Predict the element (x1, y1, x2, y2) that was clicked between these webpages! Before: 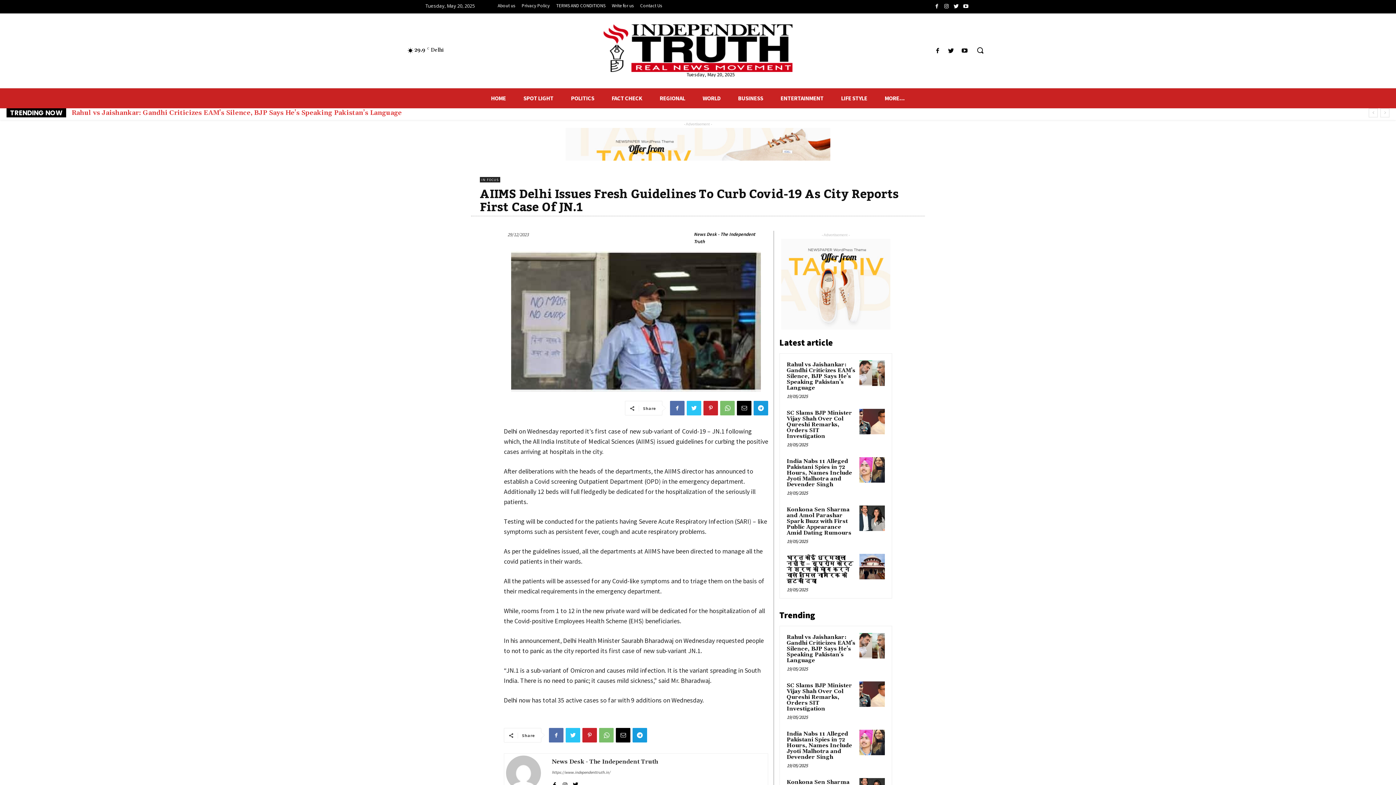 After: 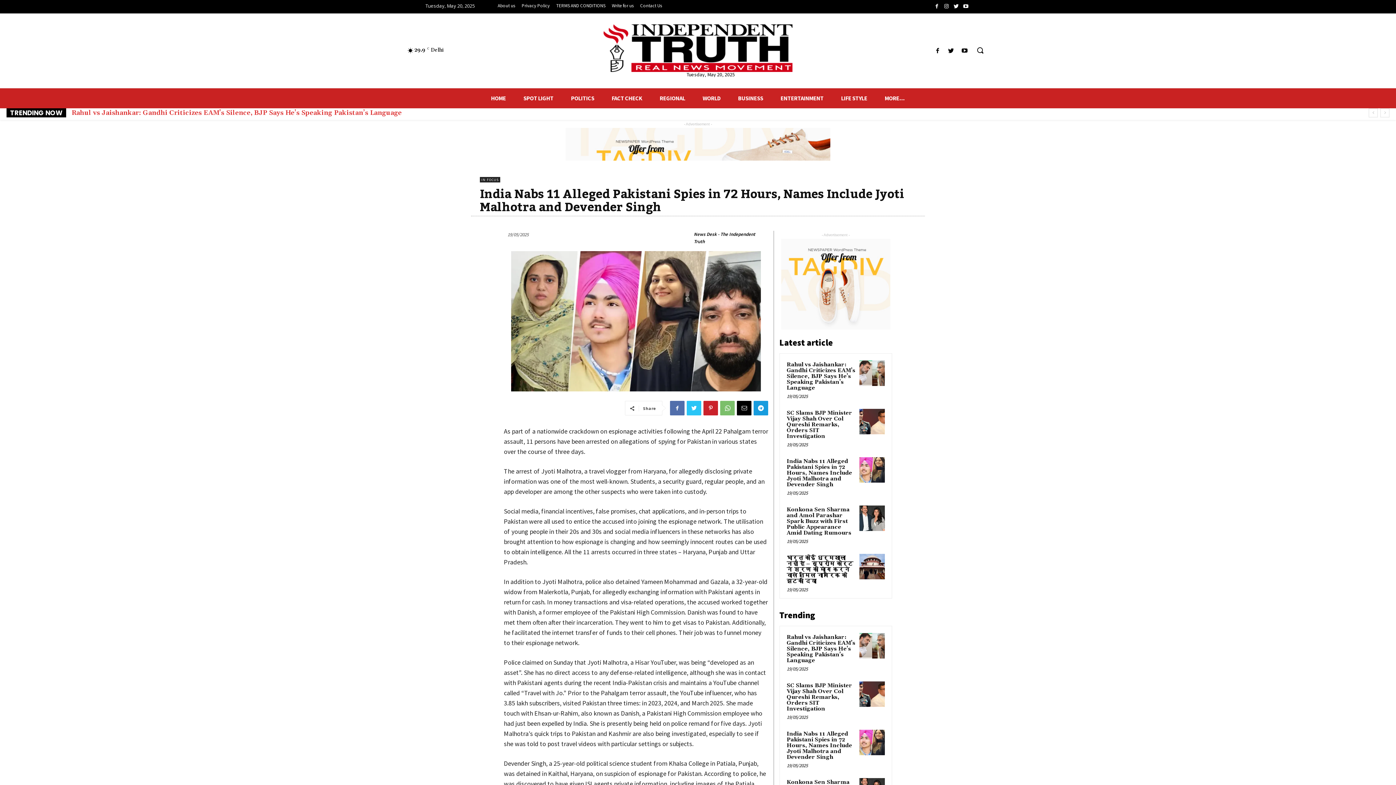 Action: bbox: (859, 457, 885, 482)